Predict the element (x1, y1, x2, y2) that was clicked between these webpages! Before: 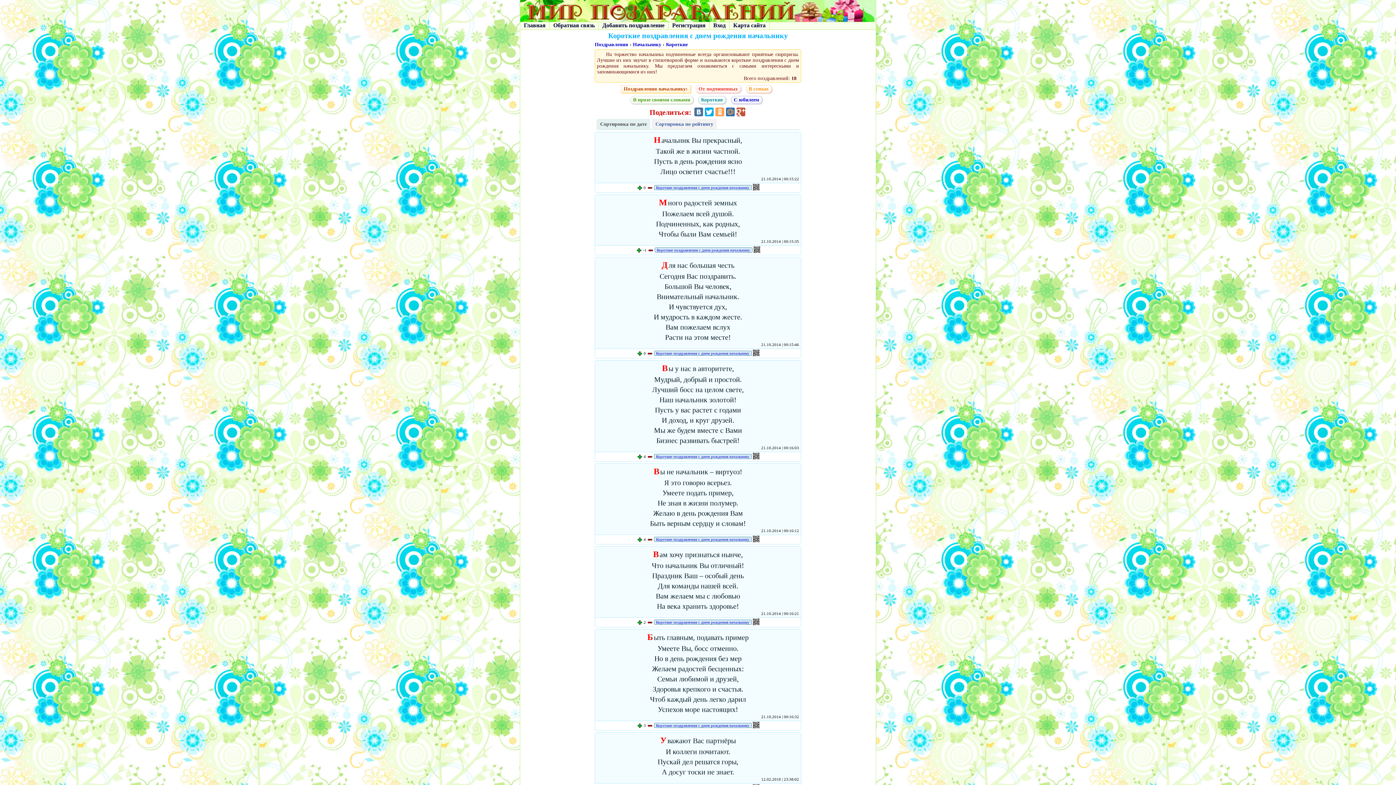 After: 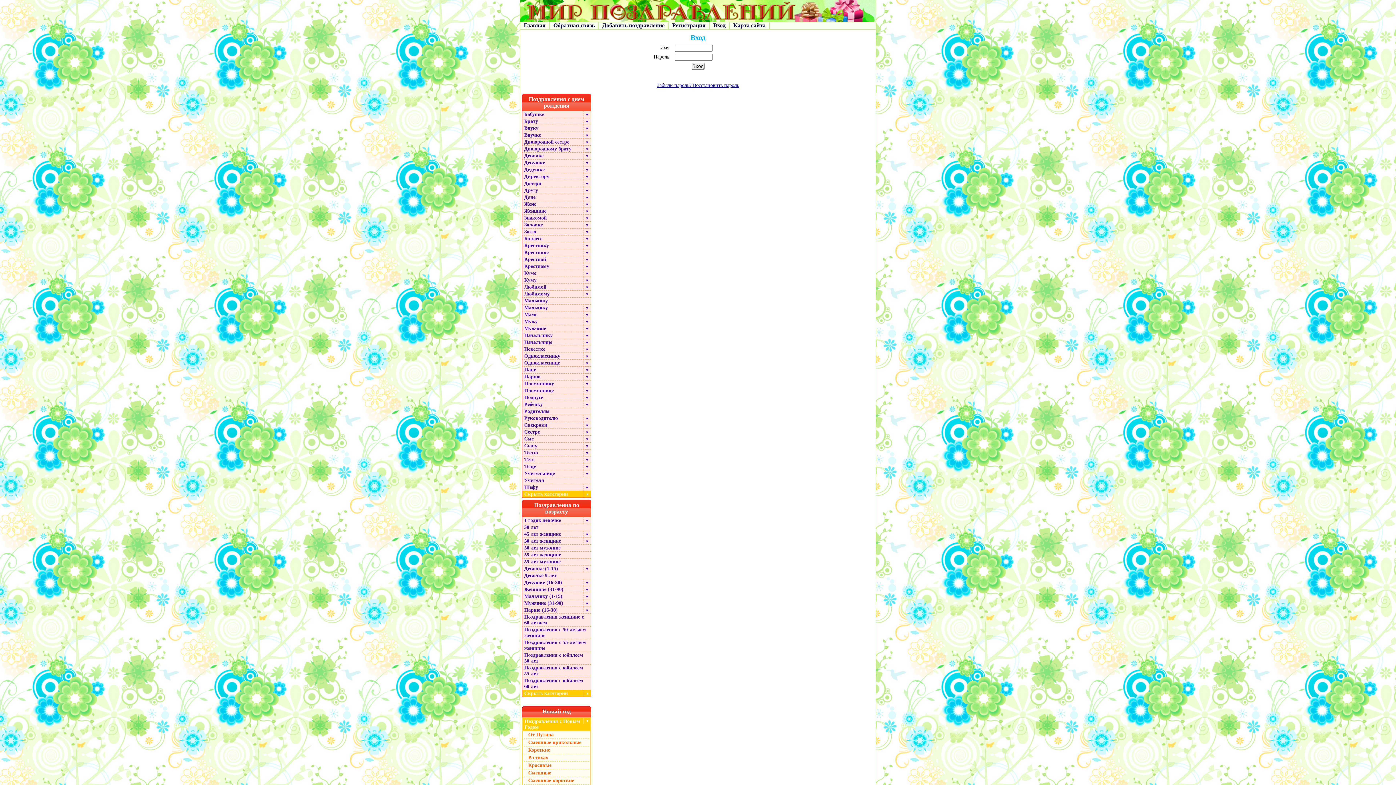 Action: bbox: (709, 22, 729, 29) label: Вход